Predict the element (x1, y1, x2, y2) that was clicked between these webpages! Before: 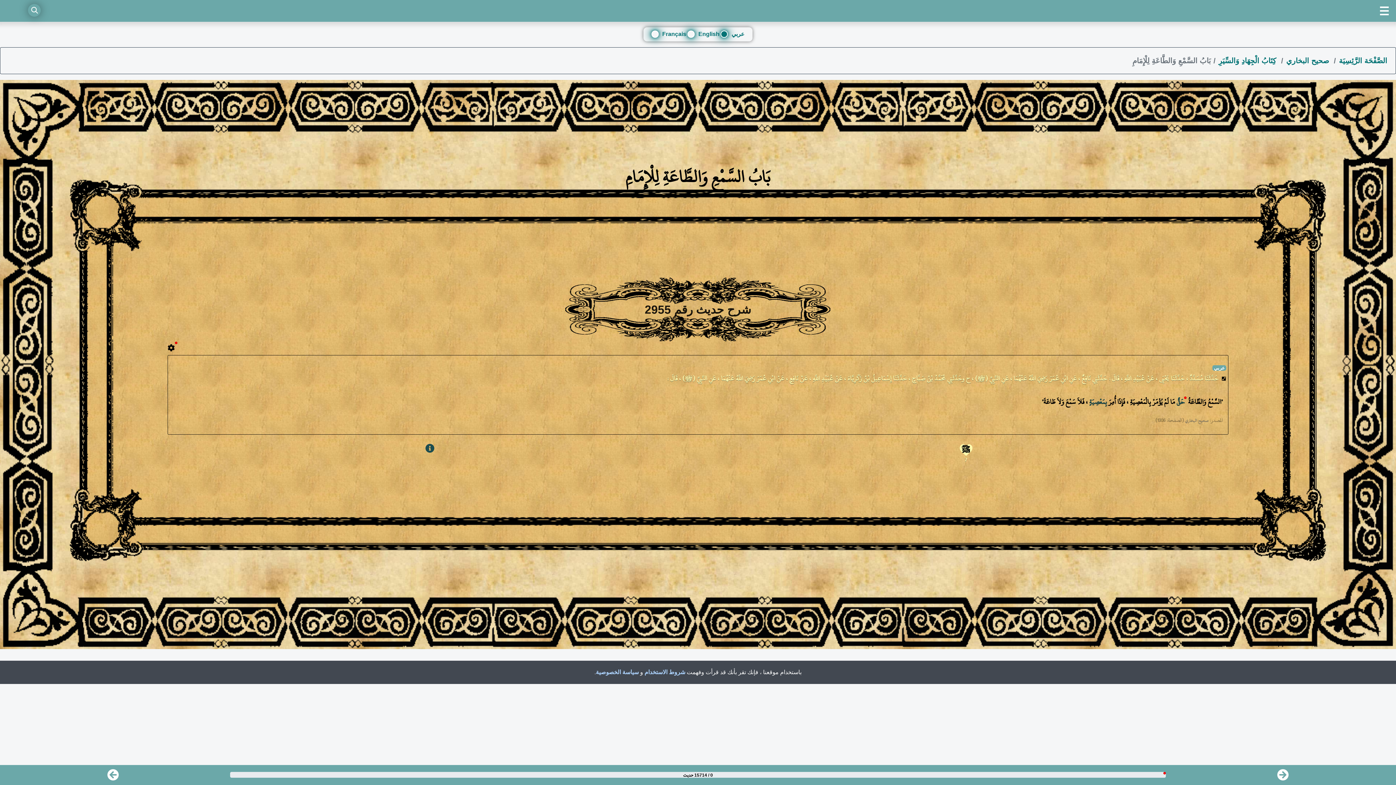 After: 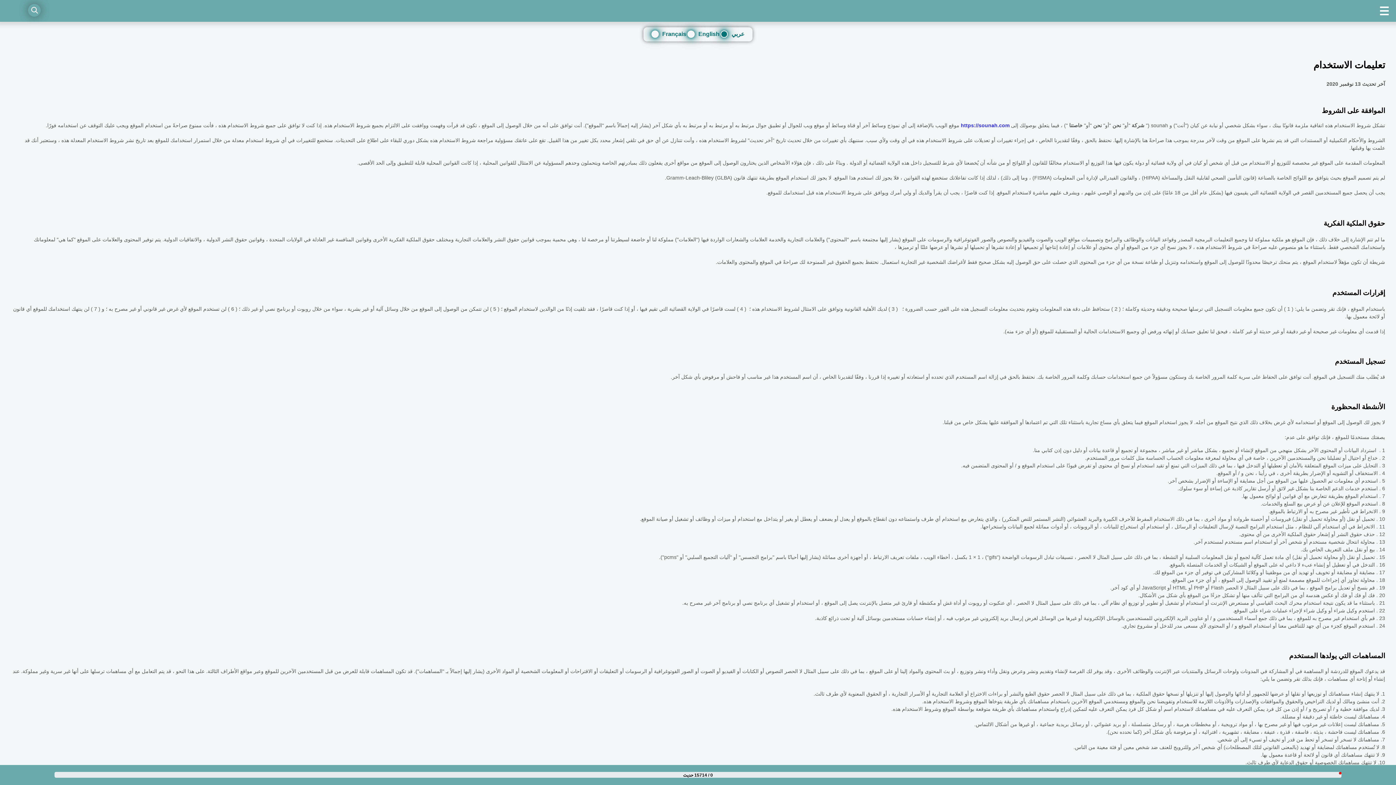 Action: label: شروط الاستخدام bbox: (644, 669, 685, 675)